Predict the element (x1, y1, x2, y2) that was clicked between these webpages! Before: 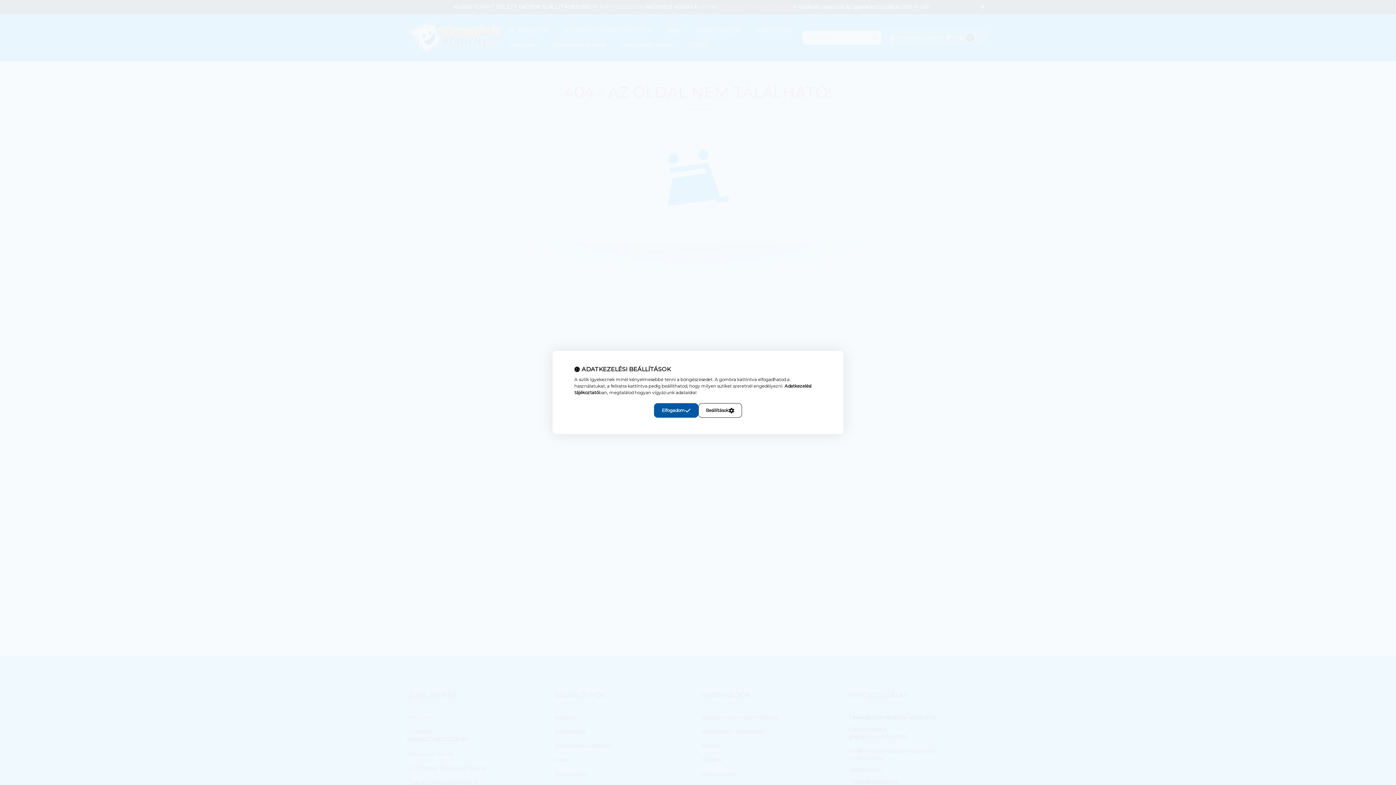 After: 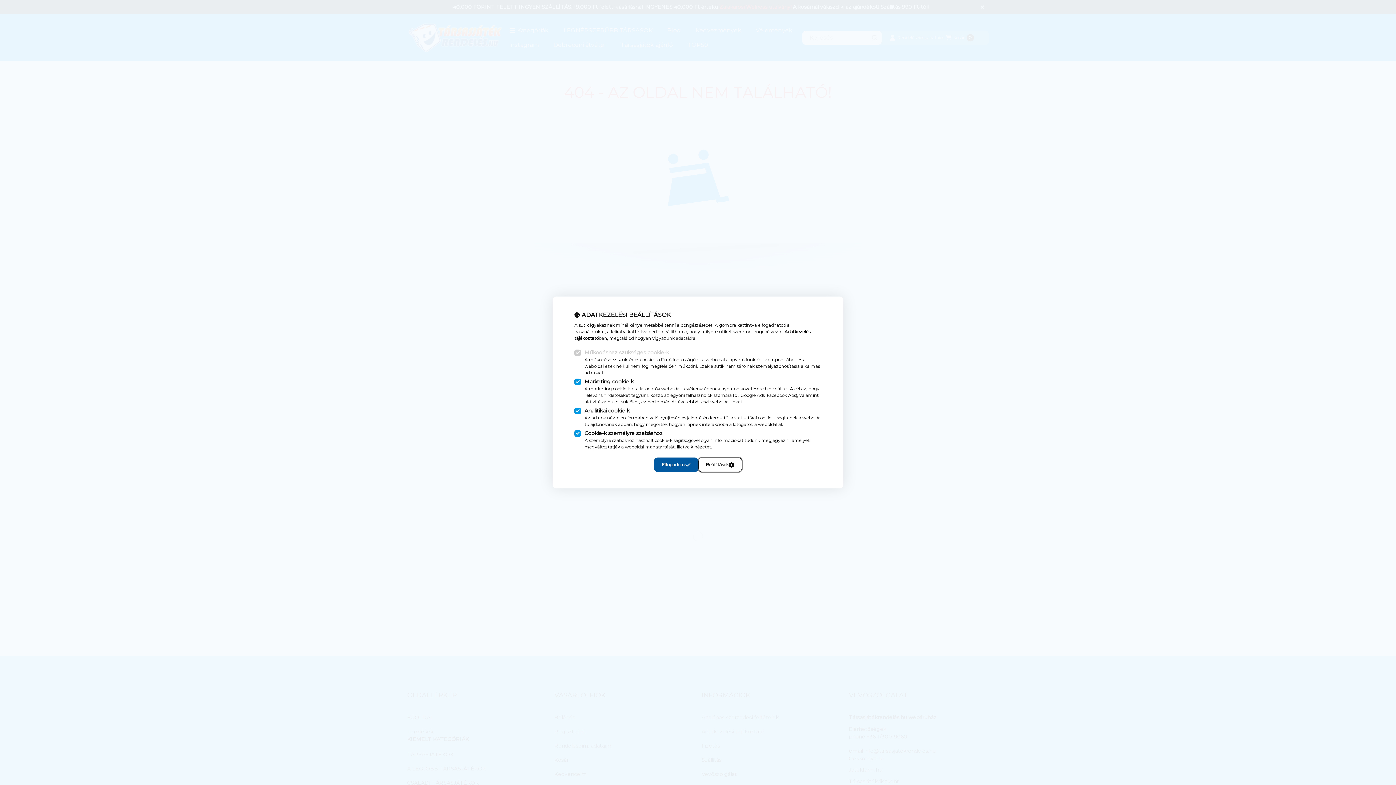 Action: bbox: (698, 403, 742, 418) label: Beállítások